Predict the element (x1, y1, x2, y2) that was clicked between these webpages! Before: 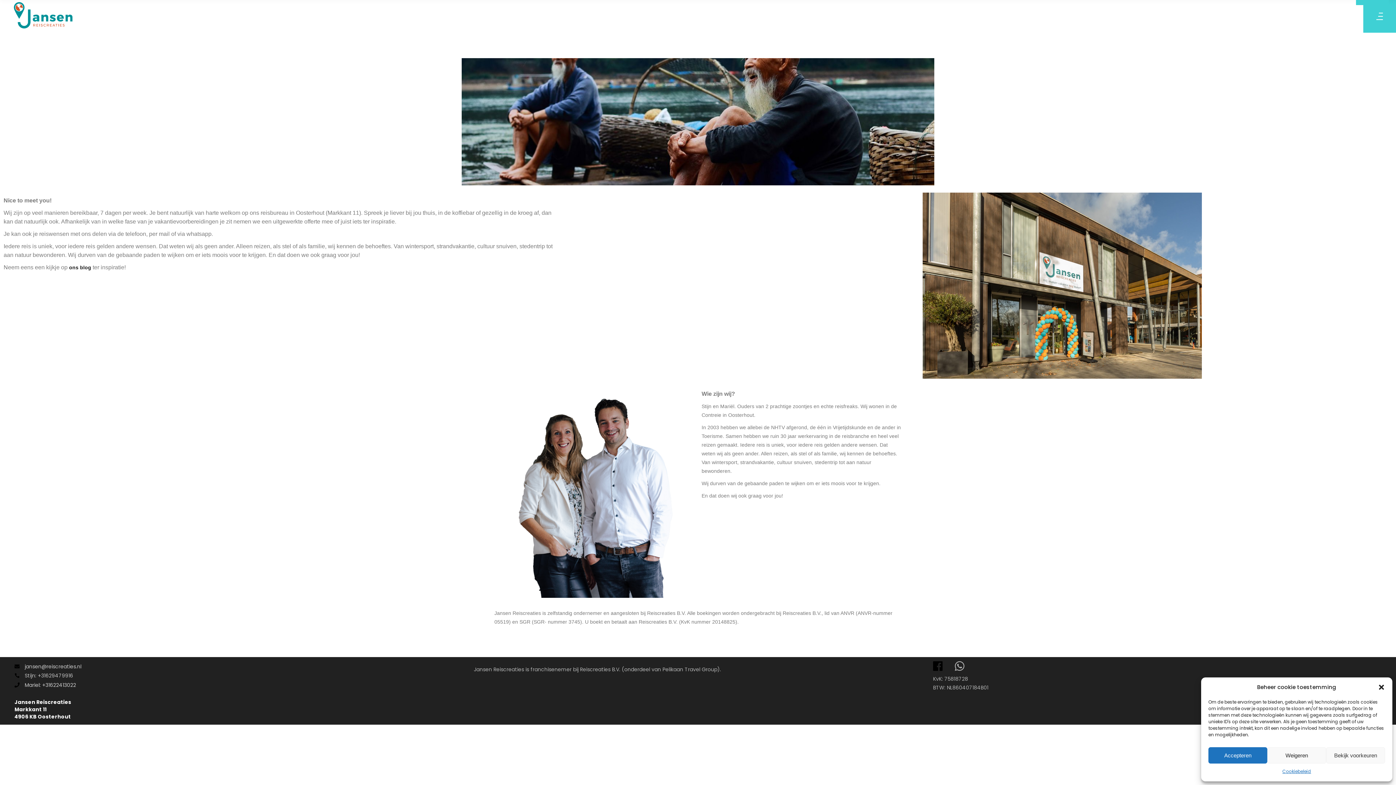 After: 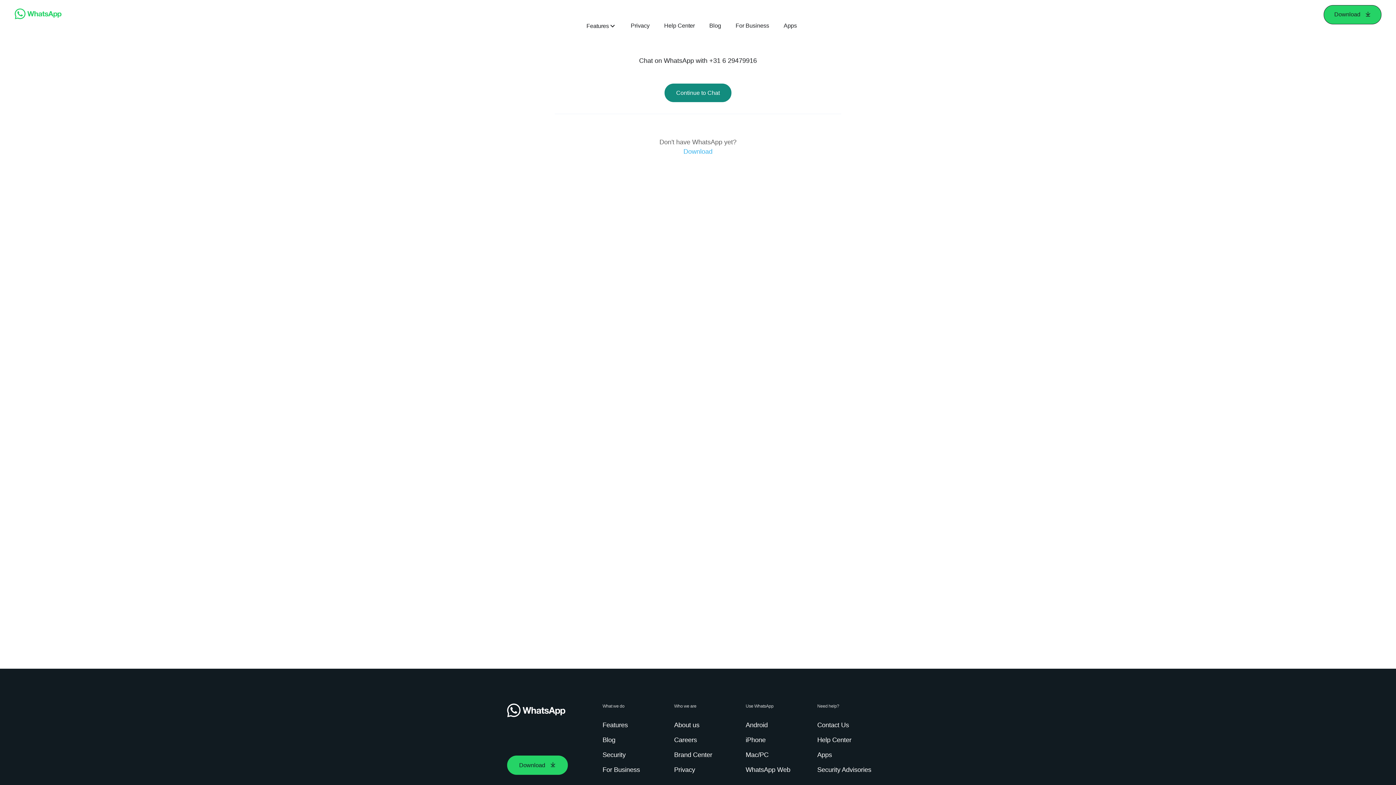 Action: bbox: (955, 662, 964, 671)